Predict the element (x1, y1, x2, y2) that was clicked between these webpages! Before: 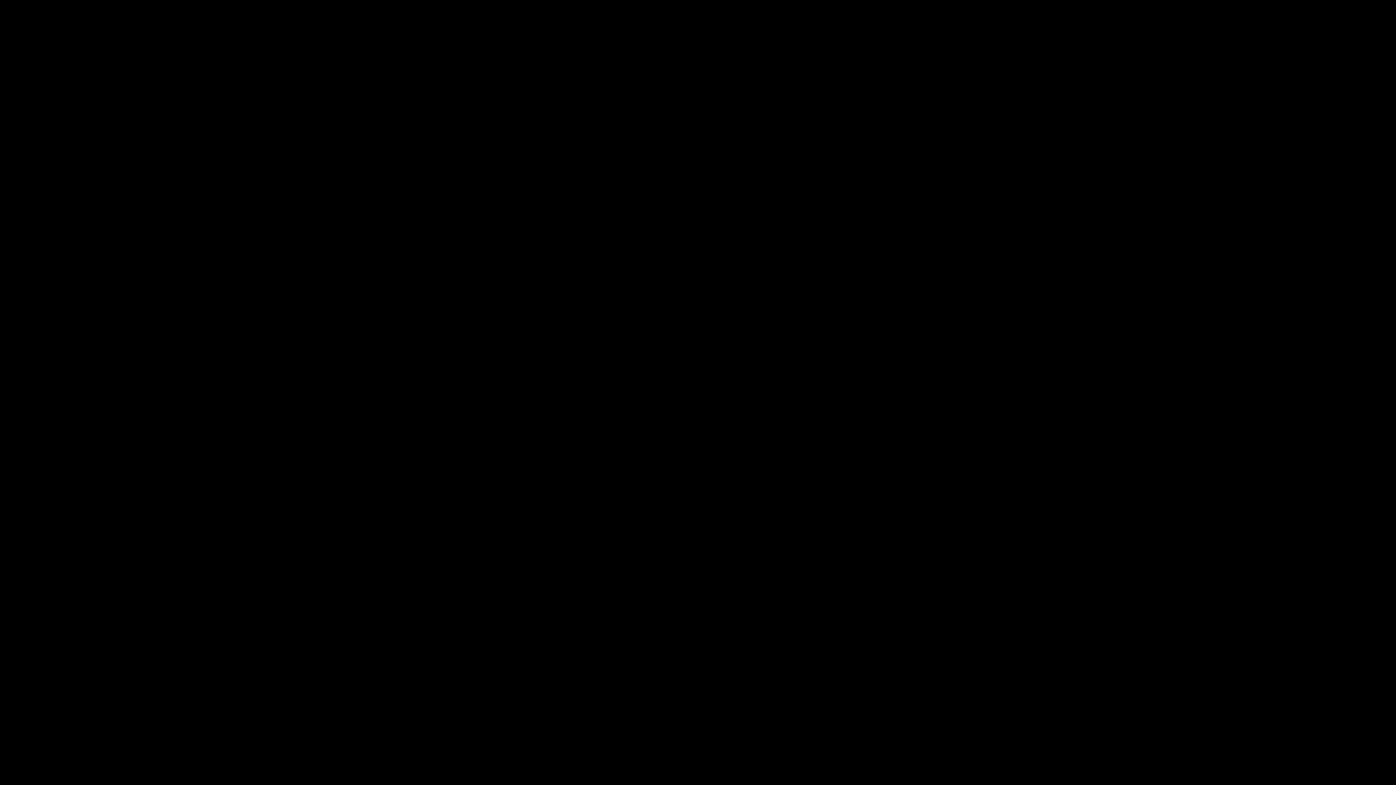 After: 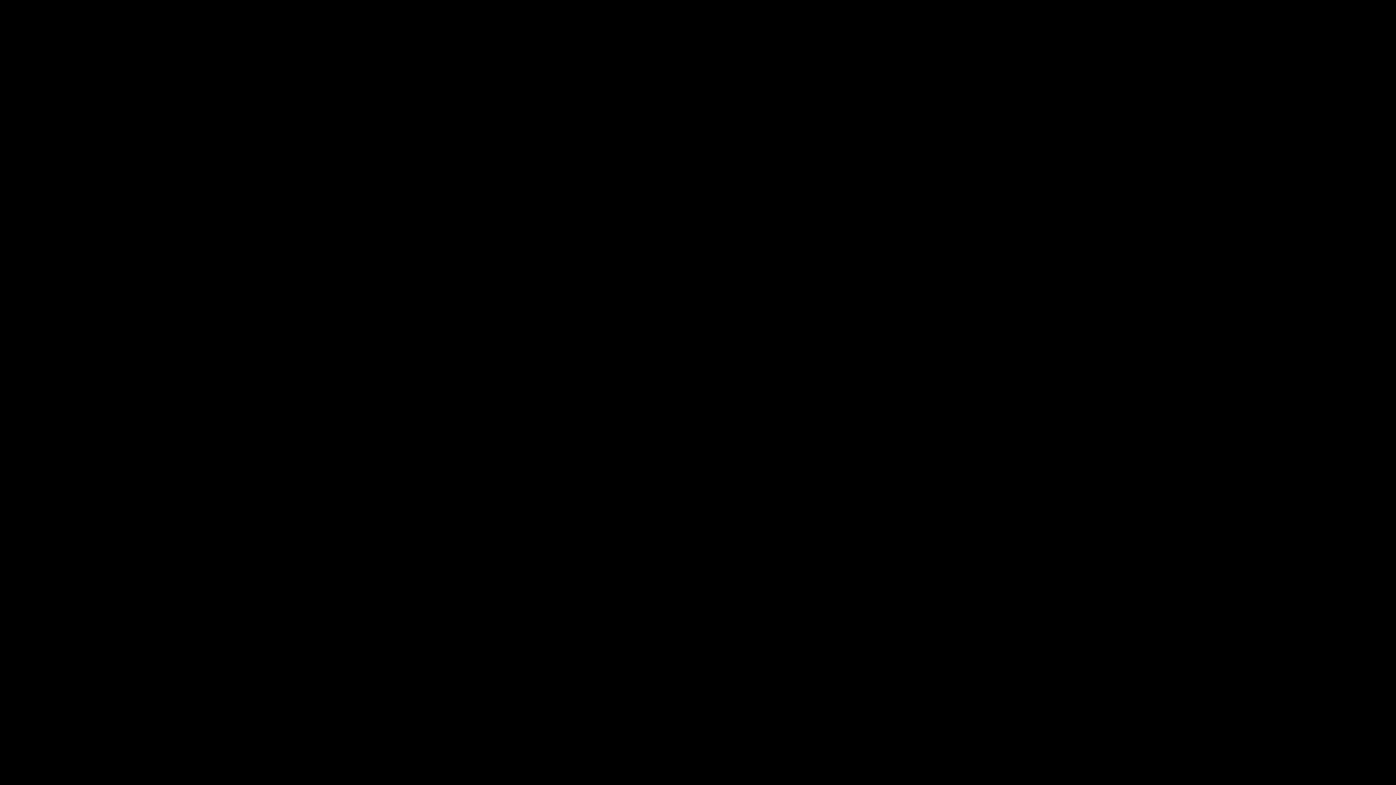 Action: bbox: (109, 554, 127, 560) label: Flickr